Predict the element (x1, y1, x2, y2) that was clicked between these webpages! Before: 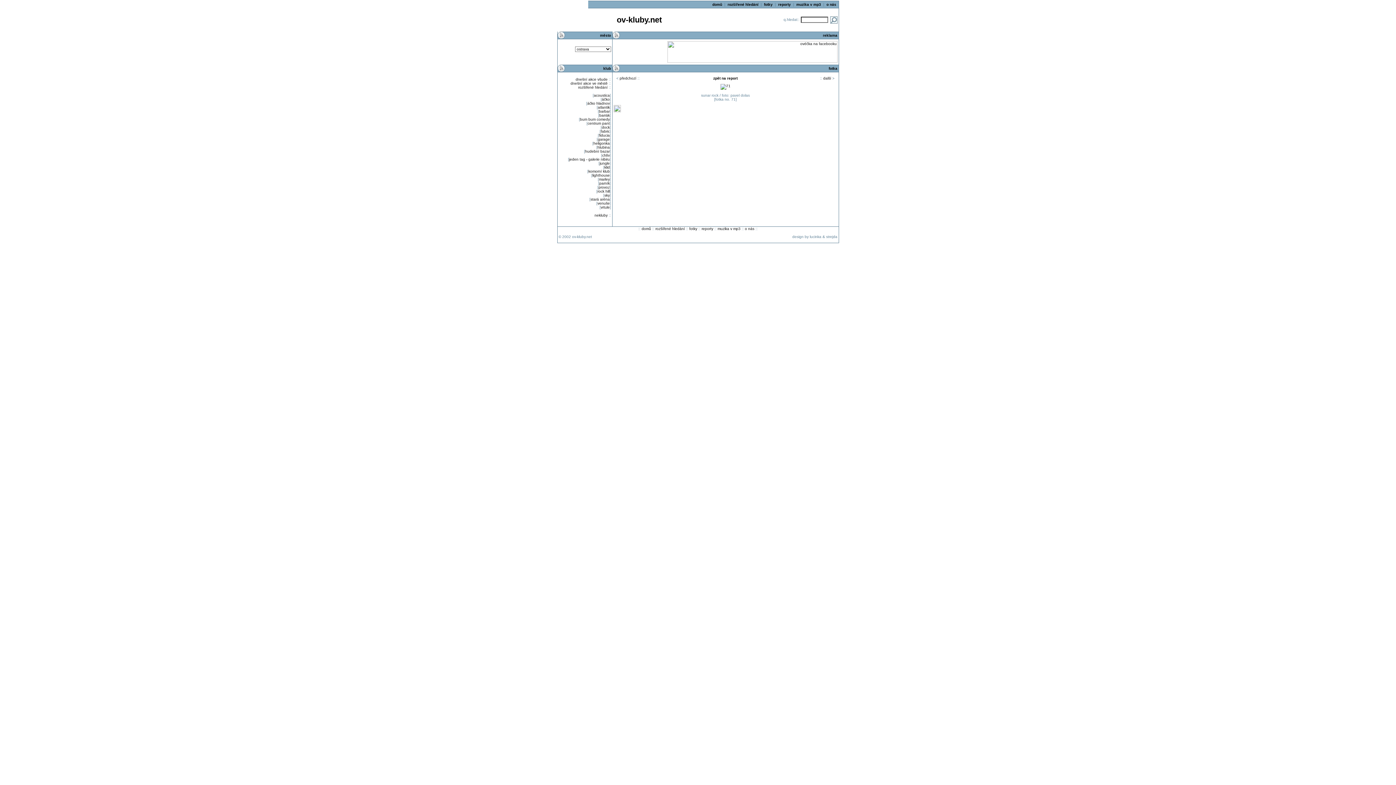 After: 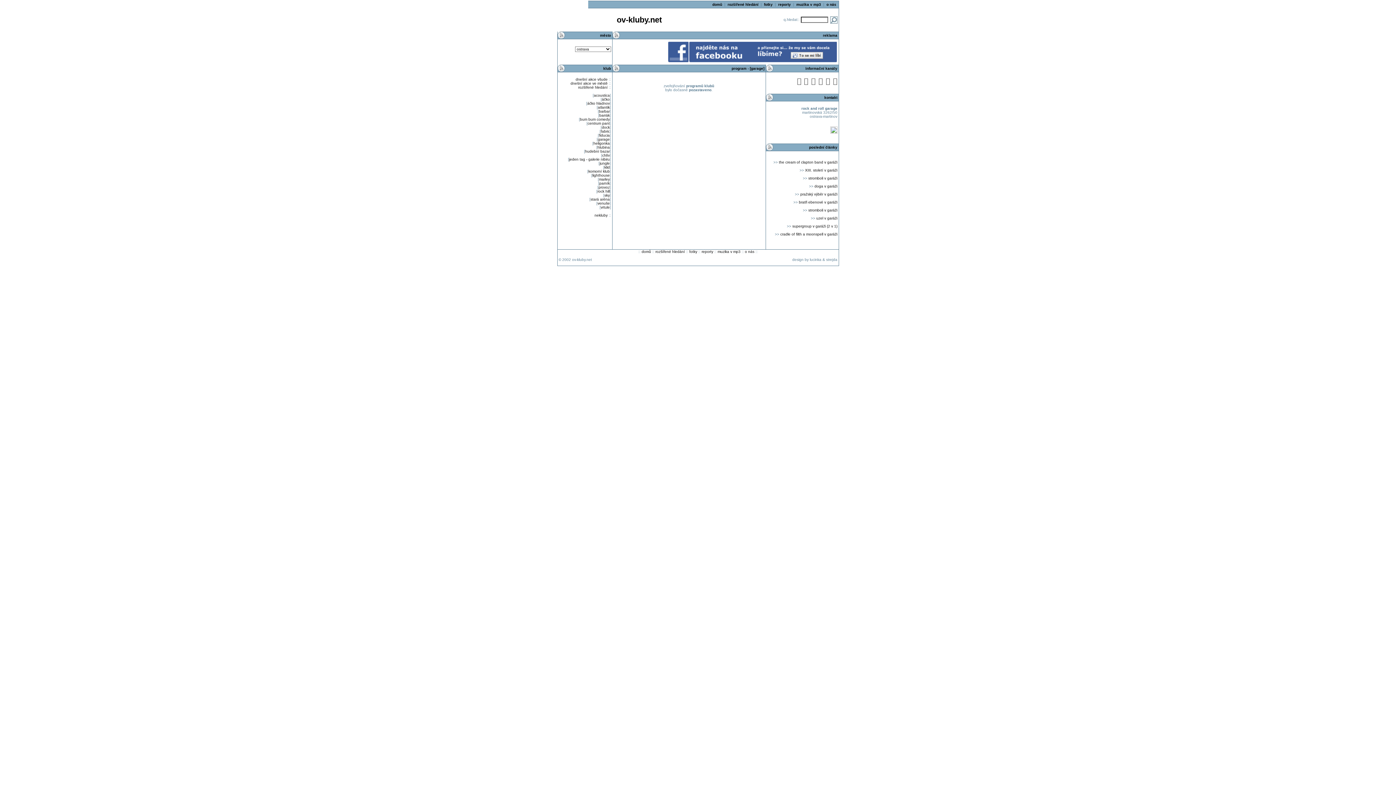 Action: label: garage bbox: (598, 137, 610, 141)